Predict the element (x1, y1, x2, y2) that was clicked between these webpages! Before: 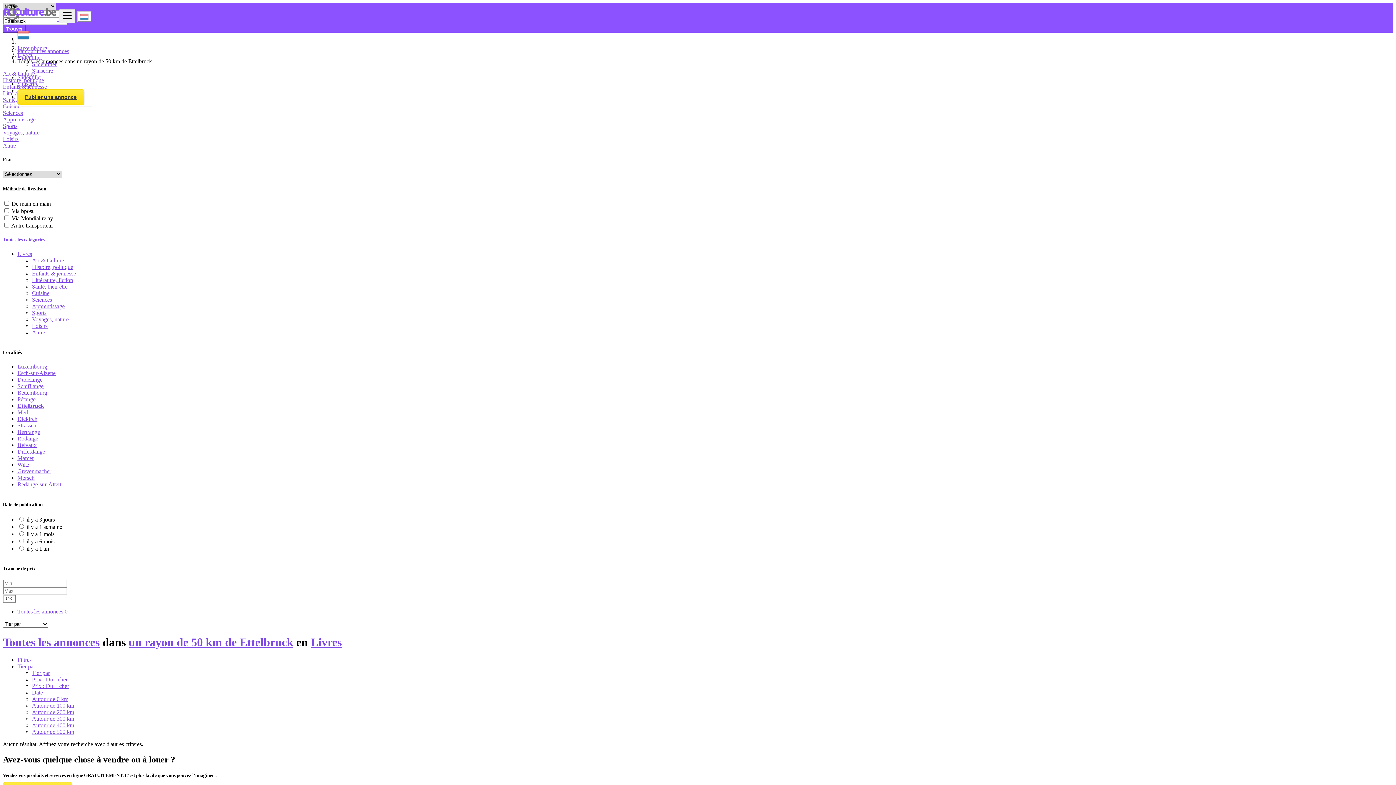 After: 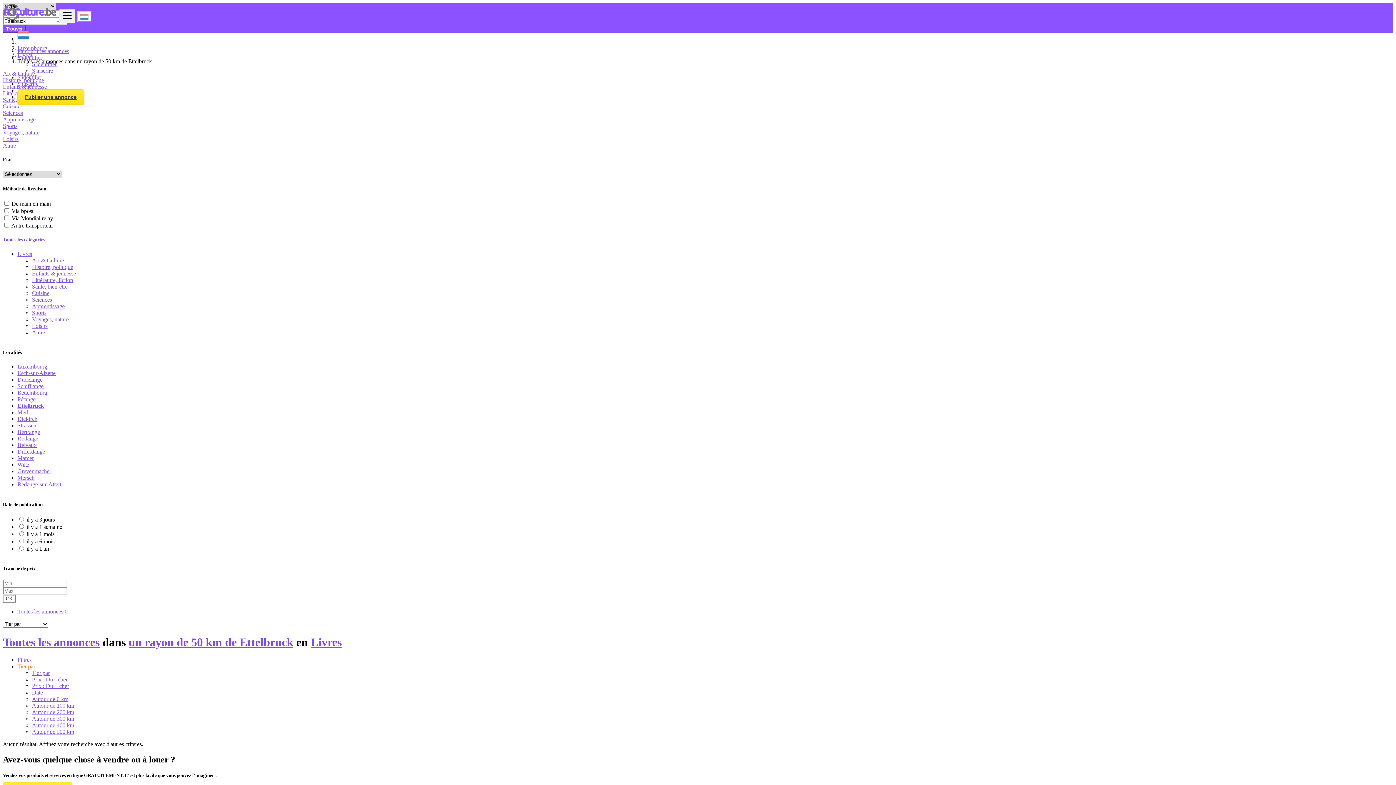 Action: label: Tier par bbox: (17, 663, 35, 669)